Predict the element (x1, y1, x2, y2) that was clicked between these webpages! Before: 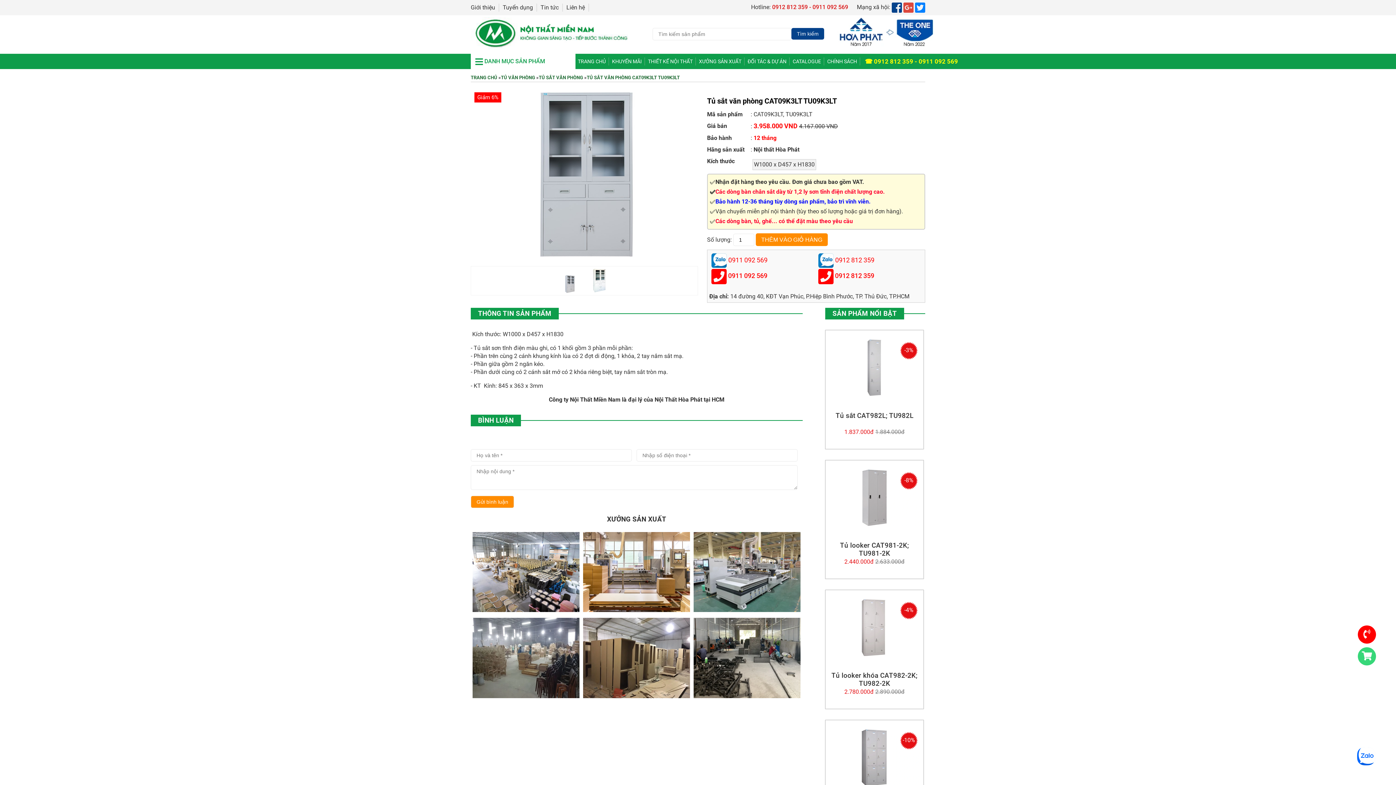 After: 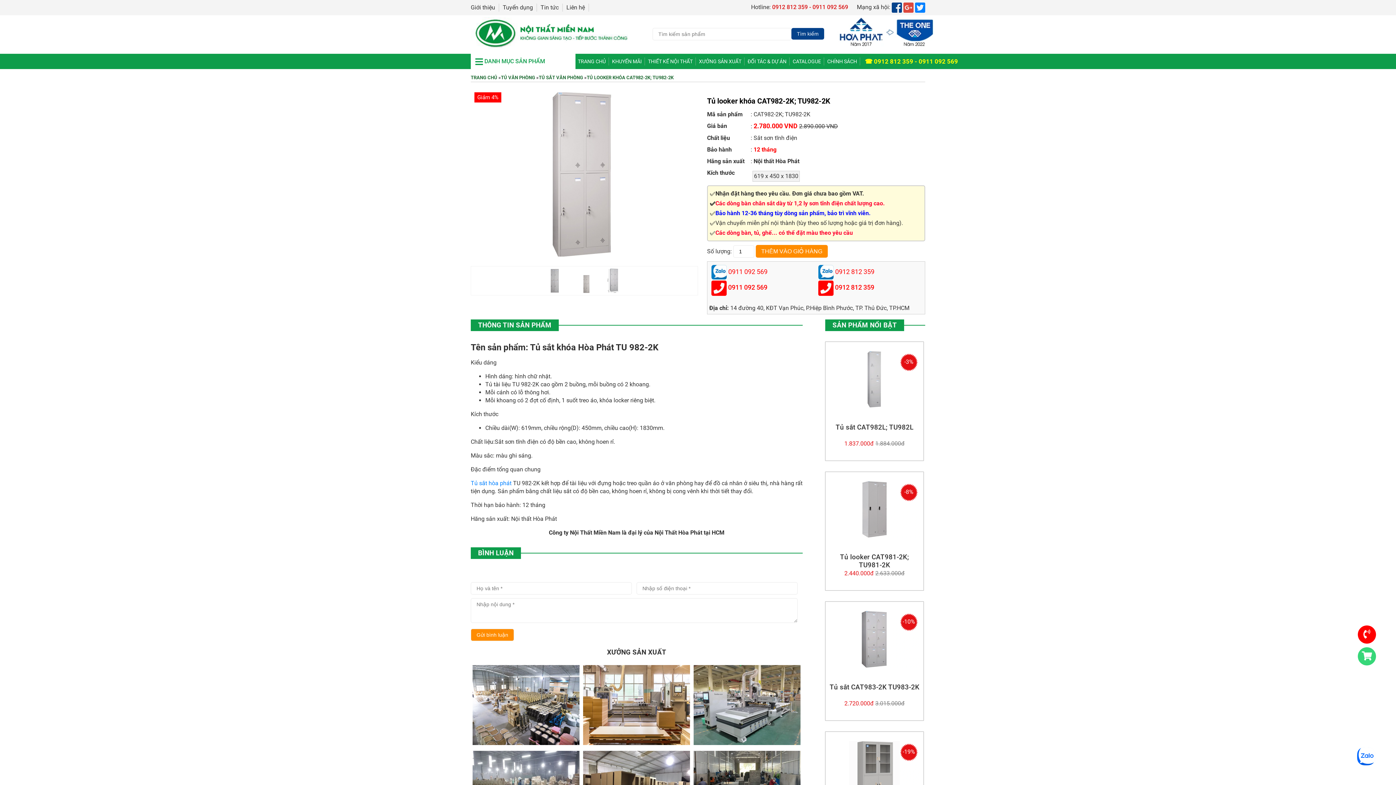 Action: bbox: (829, 650, 920, 657)